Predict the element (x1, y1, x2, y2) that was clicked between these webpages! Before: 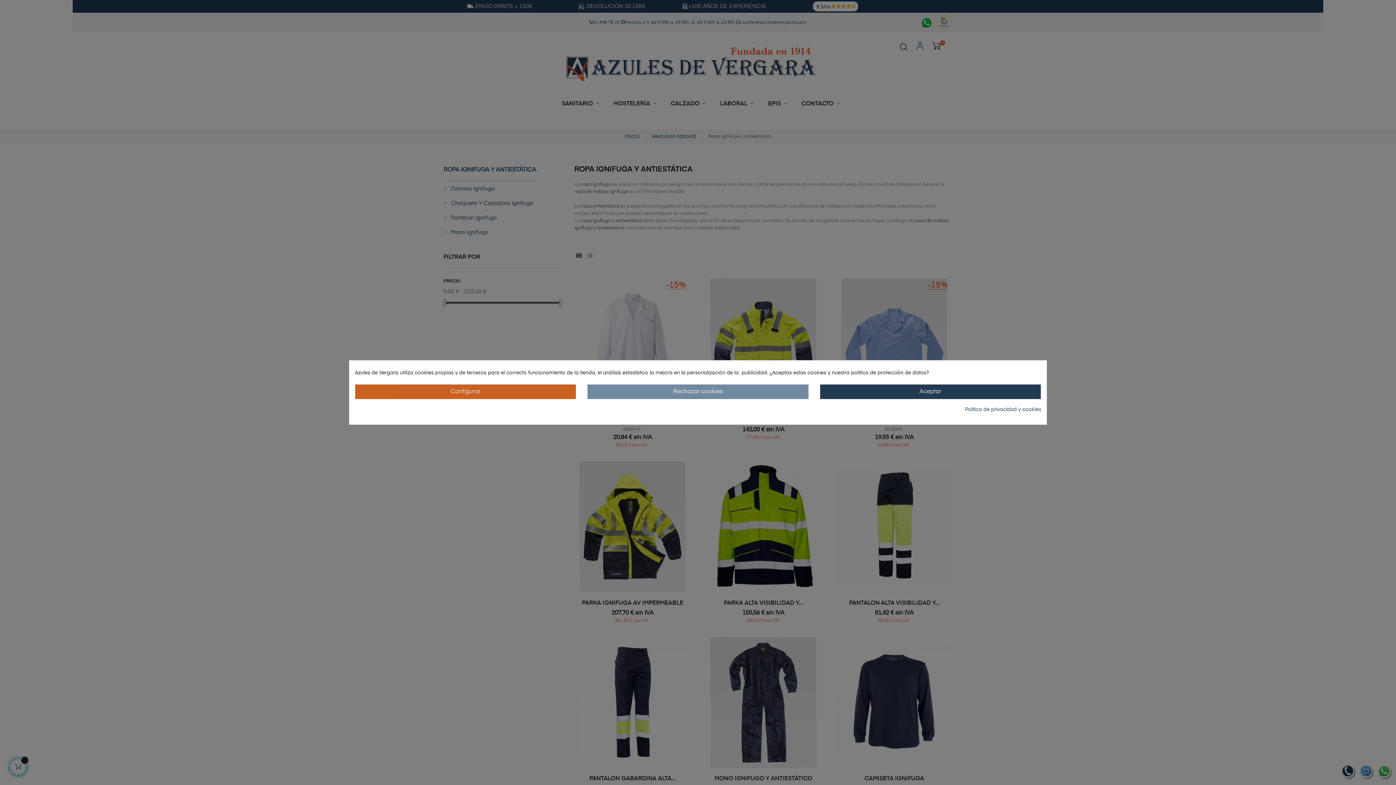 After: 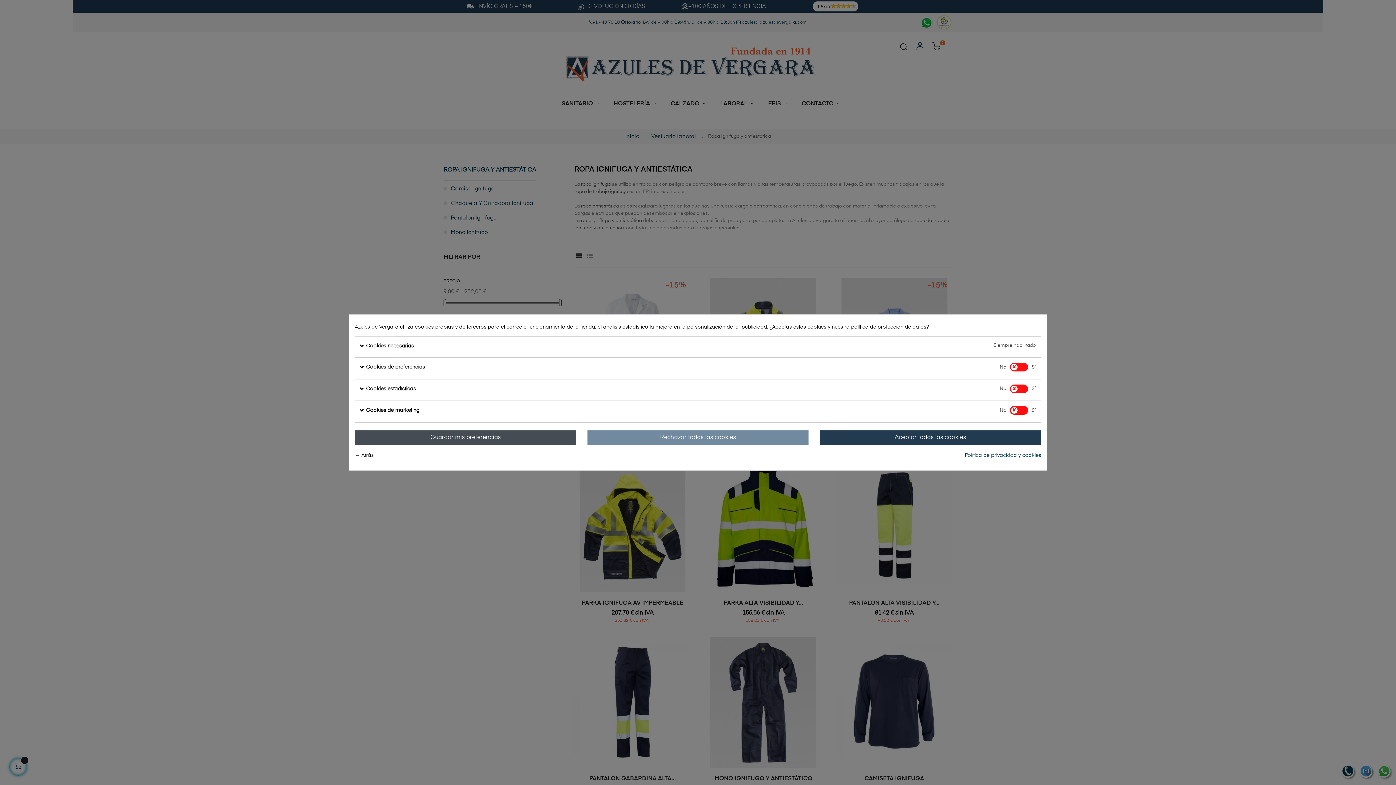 Action: bbox: (354, 384, 576, 399) label: Configurar